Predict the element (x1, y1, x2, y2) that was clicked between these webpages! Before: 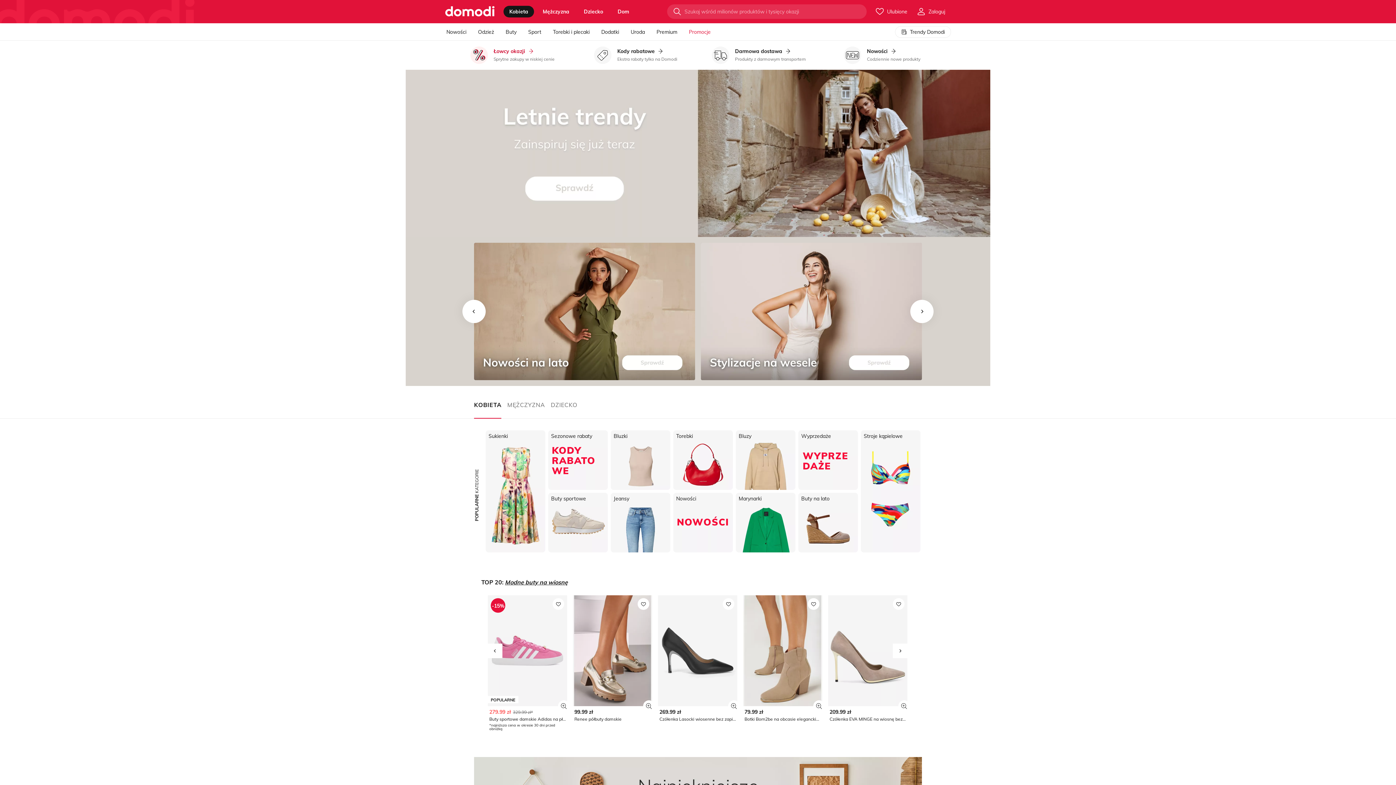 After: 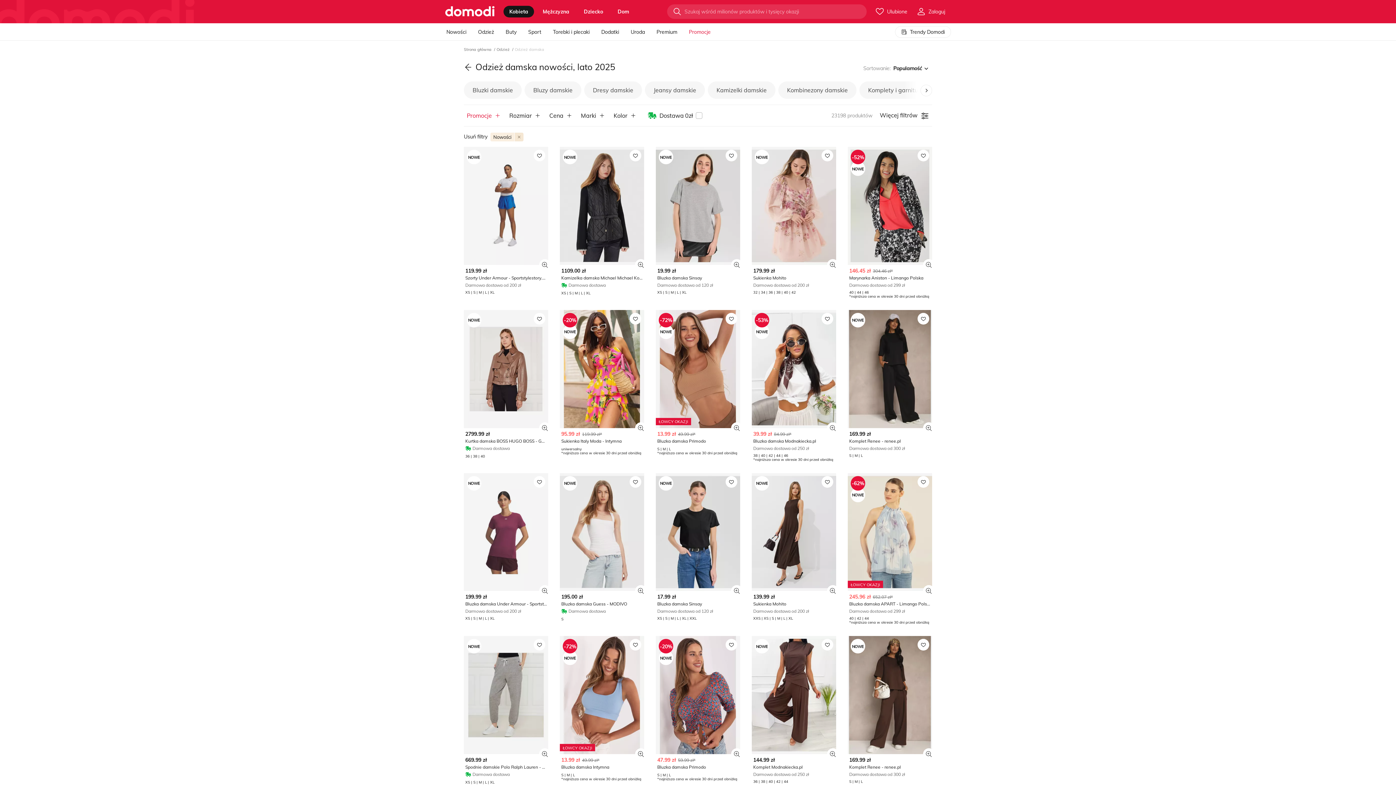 Action: bbox: (673, 493, 733, 552) label: Nowości